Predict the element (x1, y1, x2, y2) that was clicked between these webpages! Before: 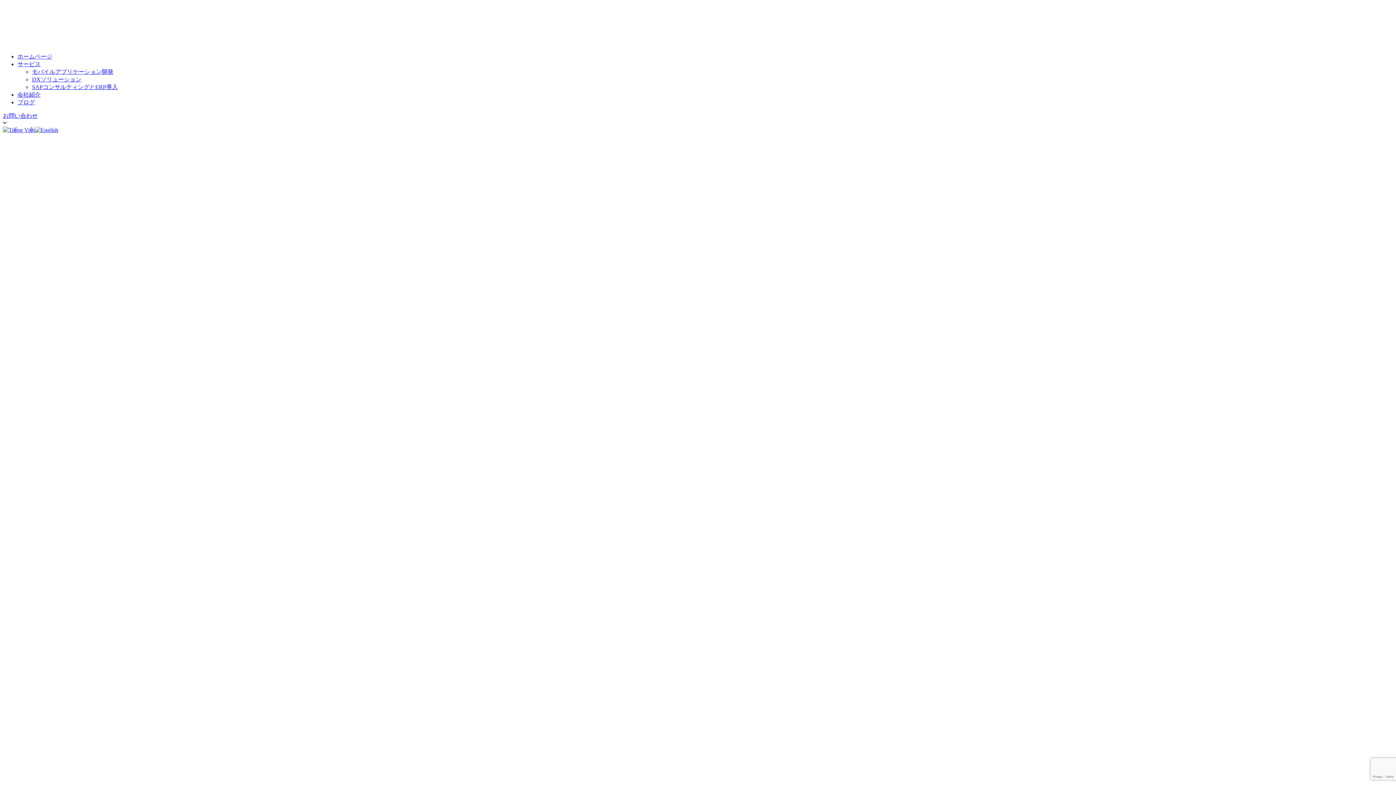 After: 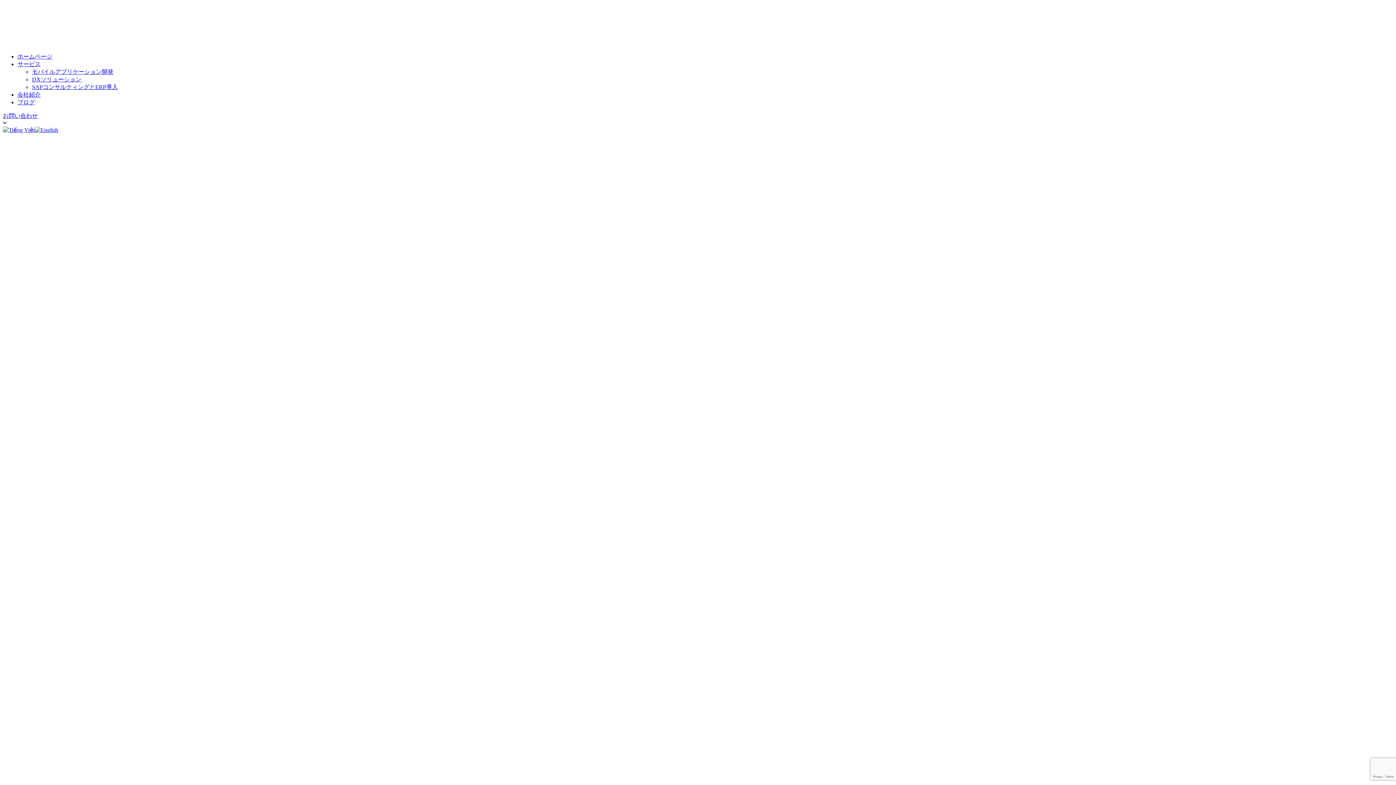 Action: bbox: (17, 91, 40, 97) label: 会社紹介